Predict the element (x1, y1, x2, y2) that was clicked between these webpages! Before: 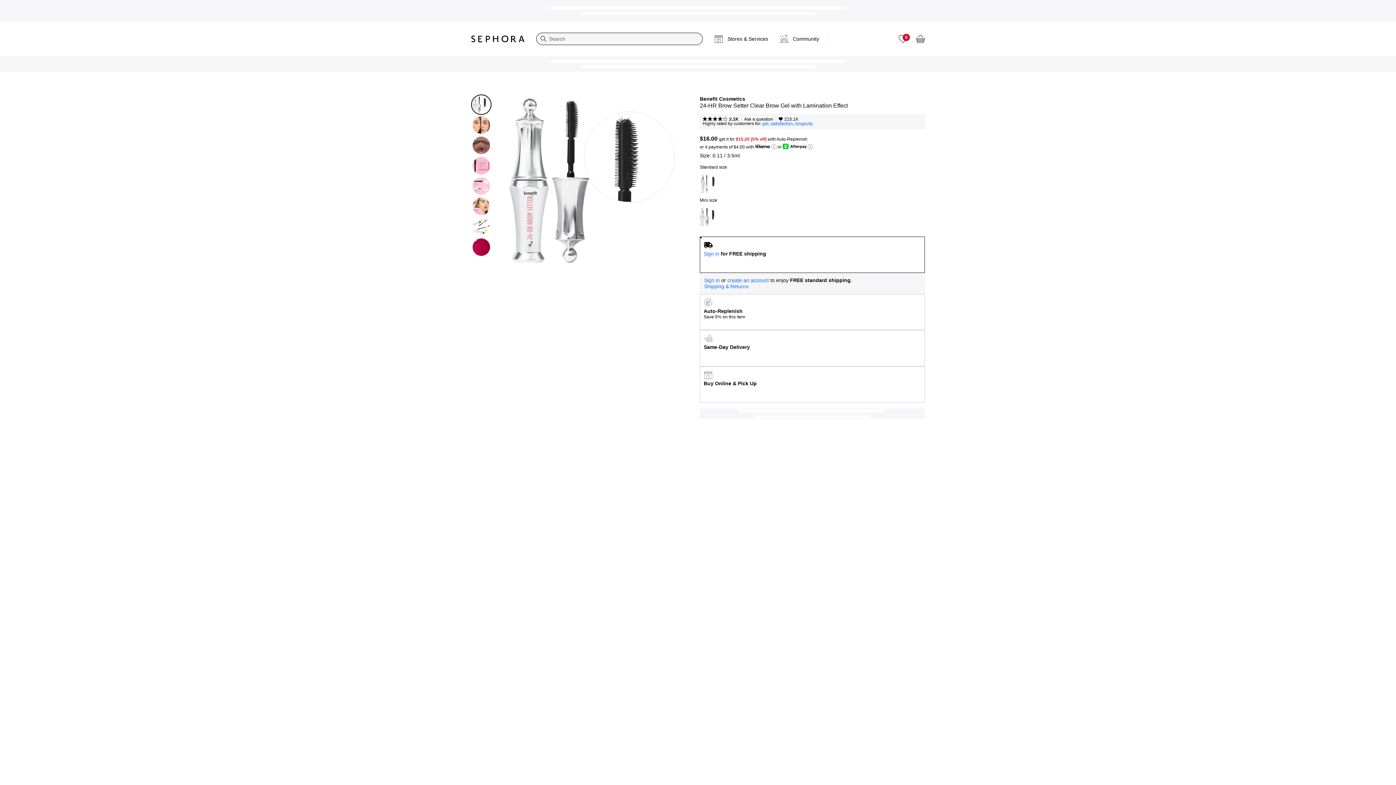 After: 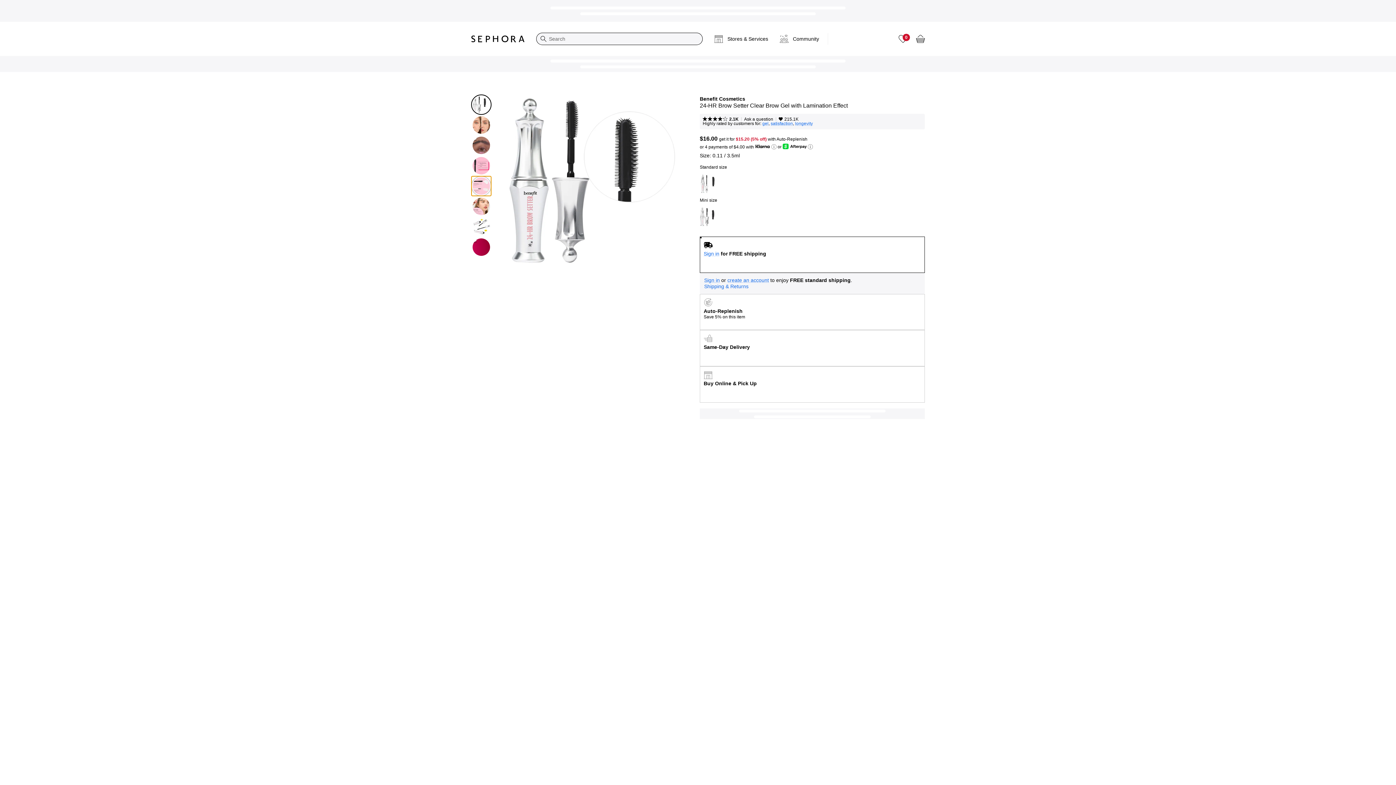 Action: bbox: (471, 176, 491, 196)